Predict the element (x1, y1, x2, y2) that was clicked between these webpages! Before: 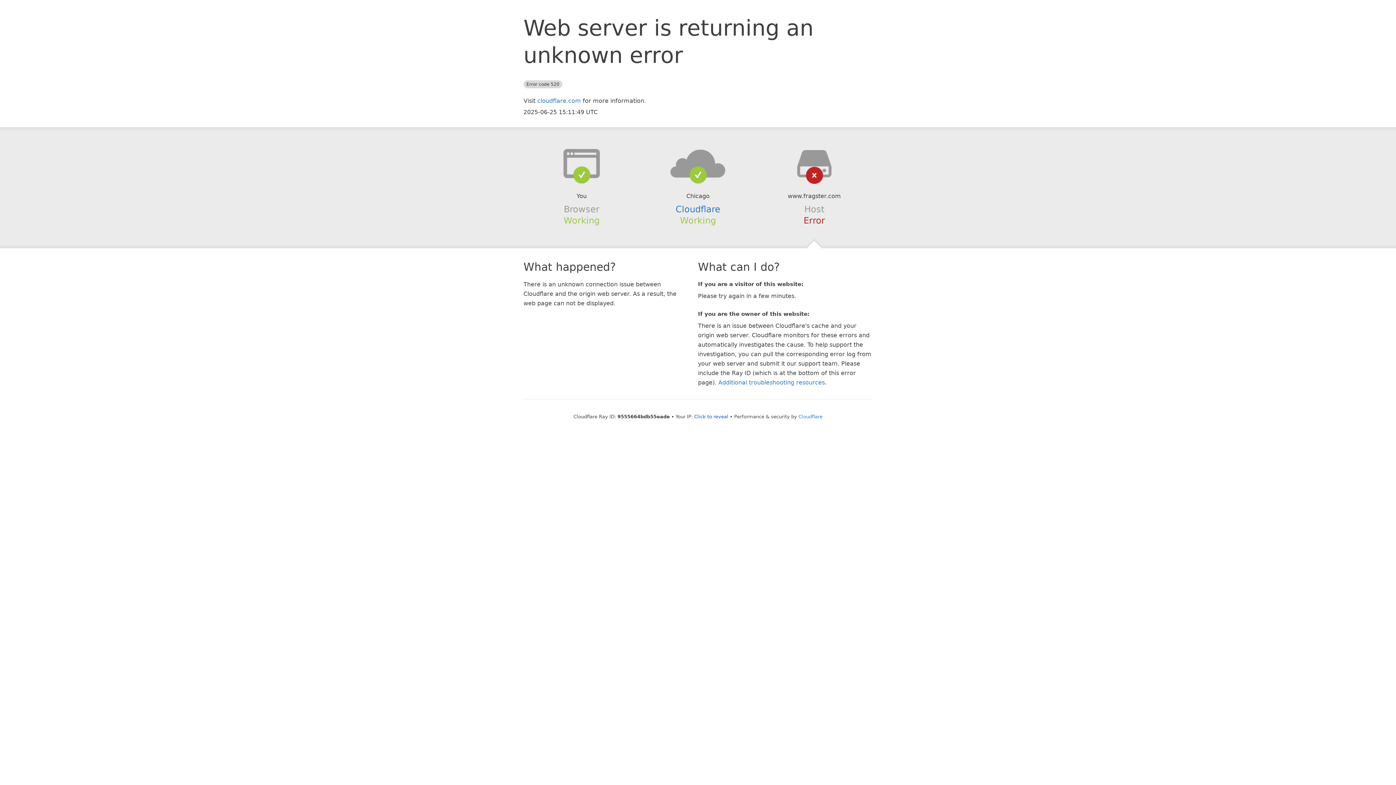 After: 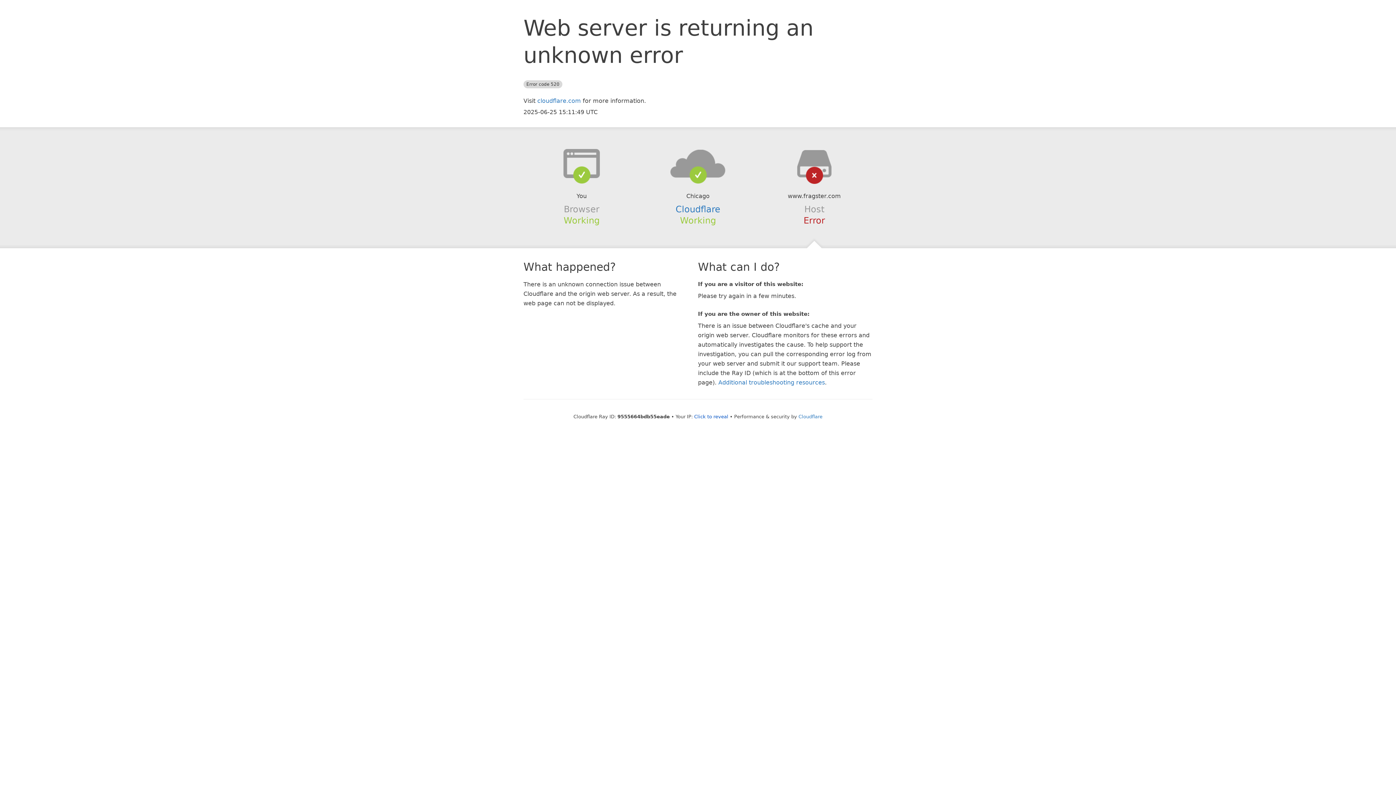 Action: bbox: (639, 148, 756, 178)